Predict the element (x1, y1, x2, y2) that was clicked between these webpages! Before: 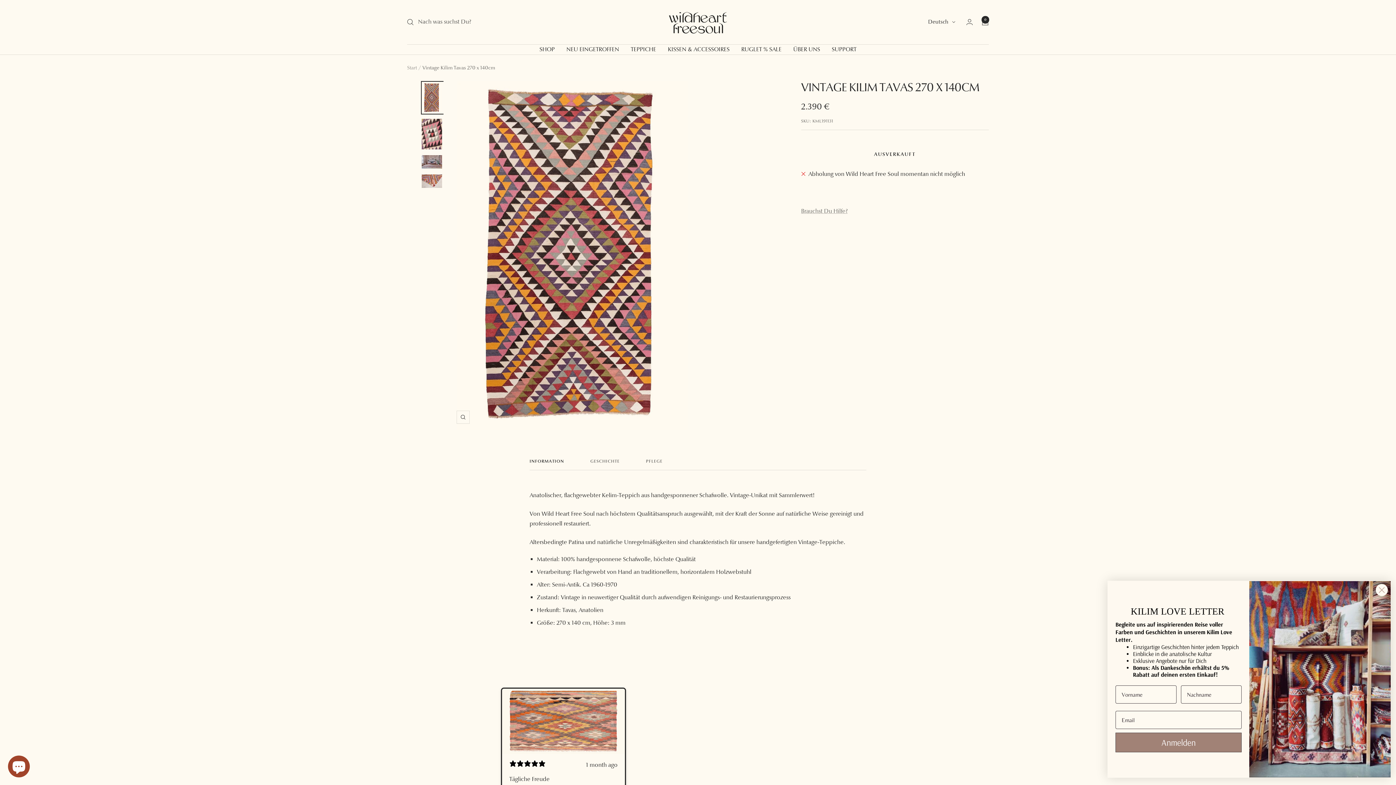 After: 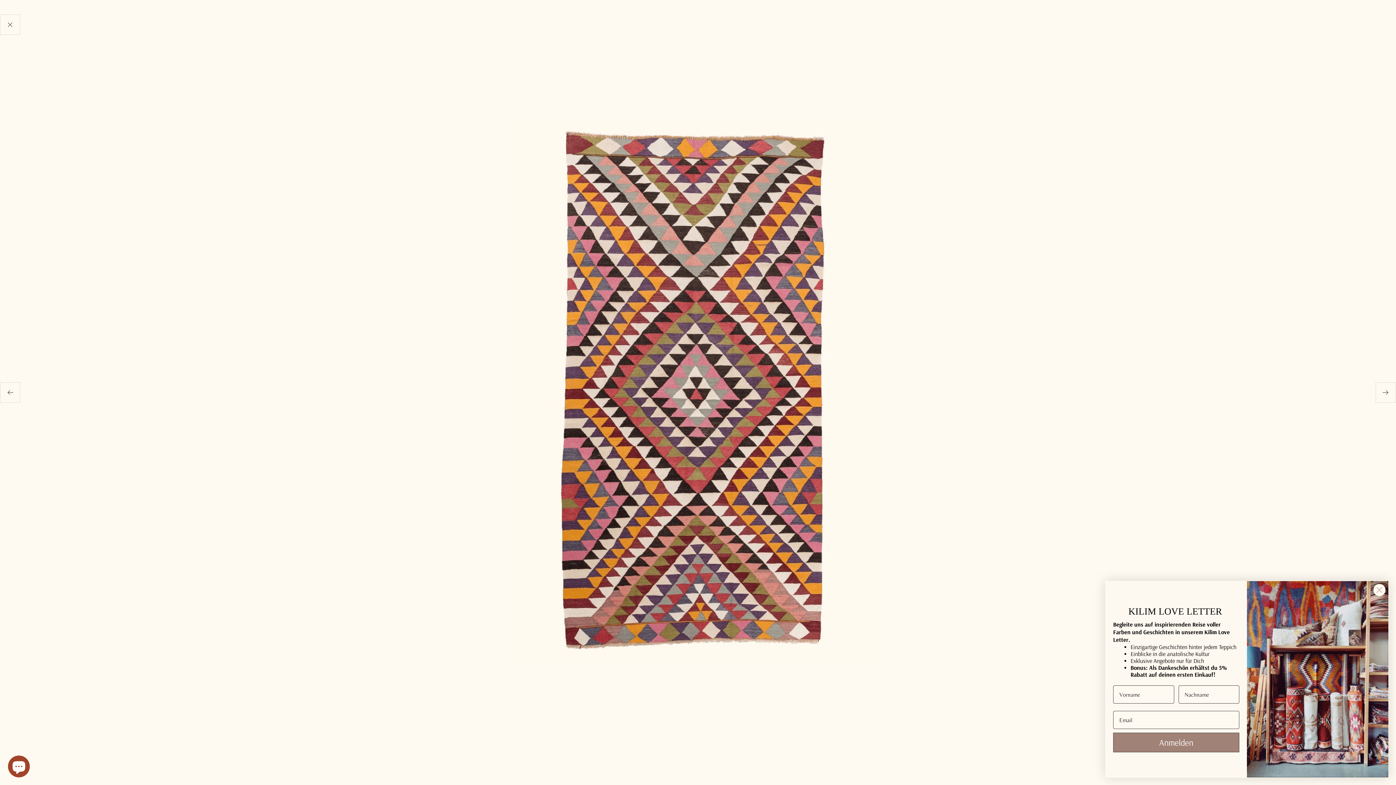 Action: bbox: (456, 410, 469, 423) label: Zoom